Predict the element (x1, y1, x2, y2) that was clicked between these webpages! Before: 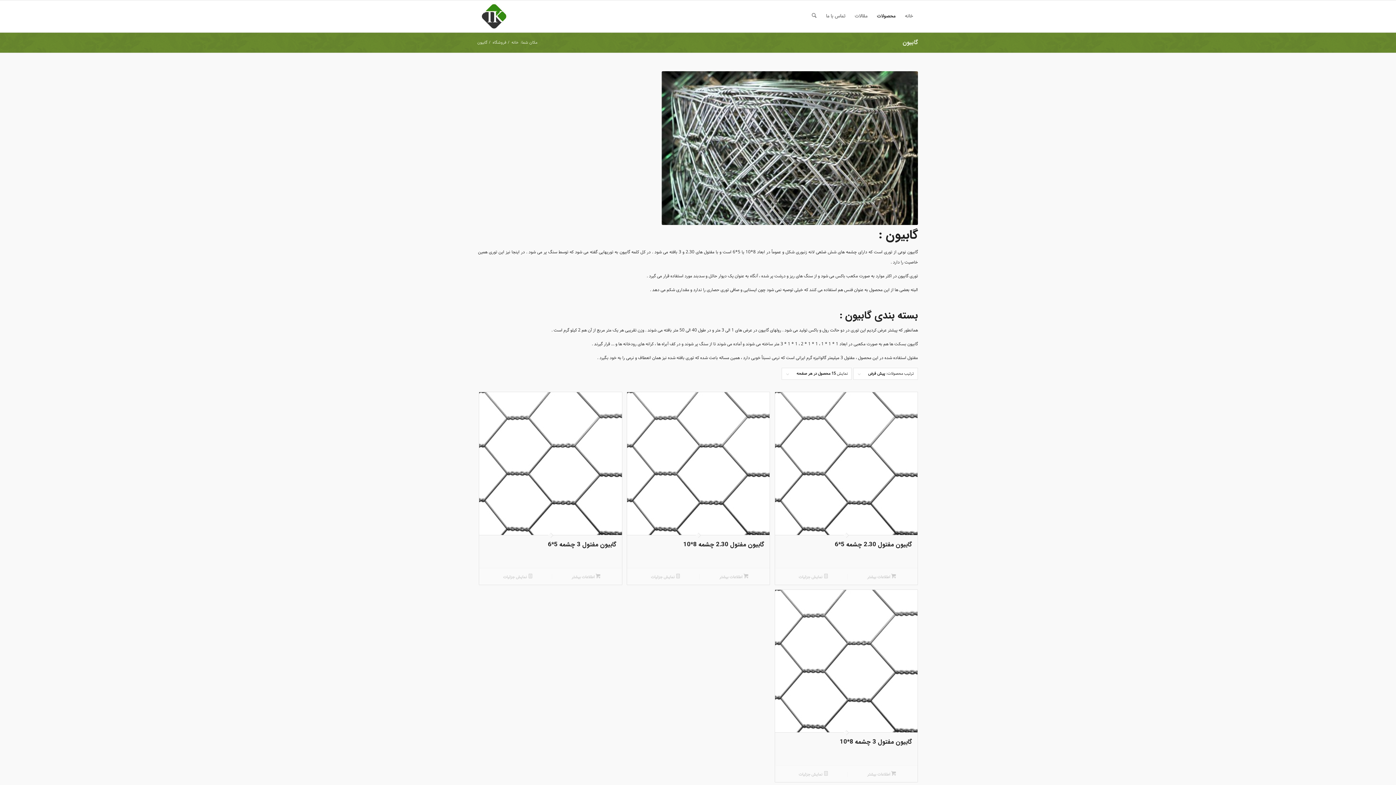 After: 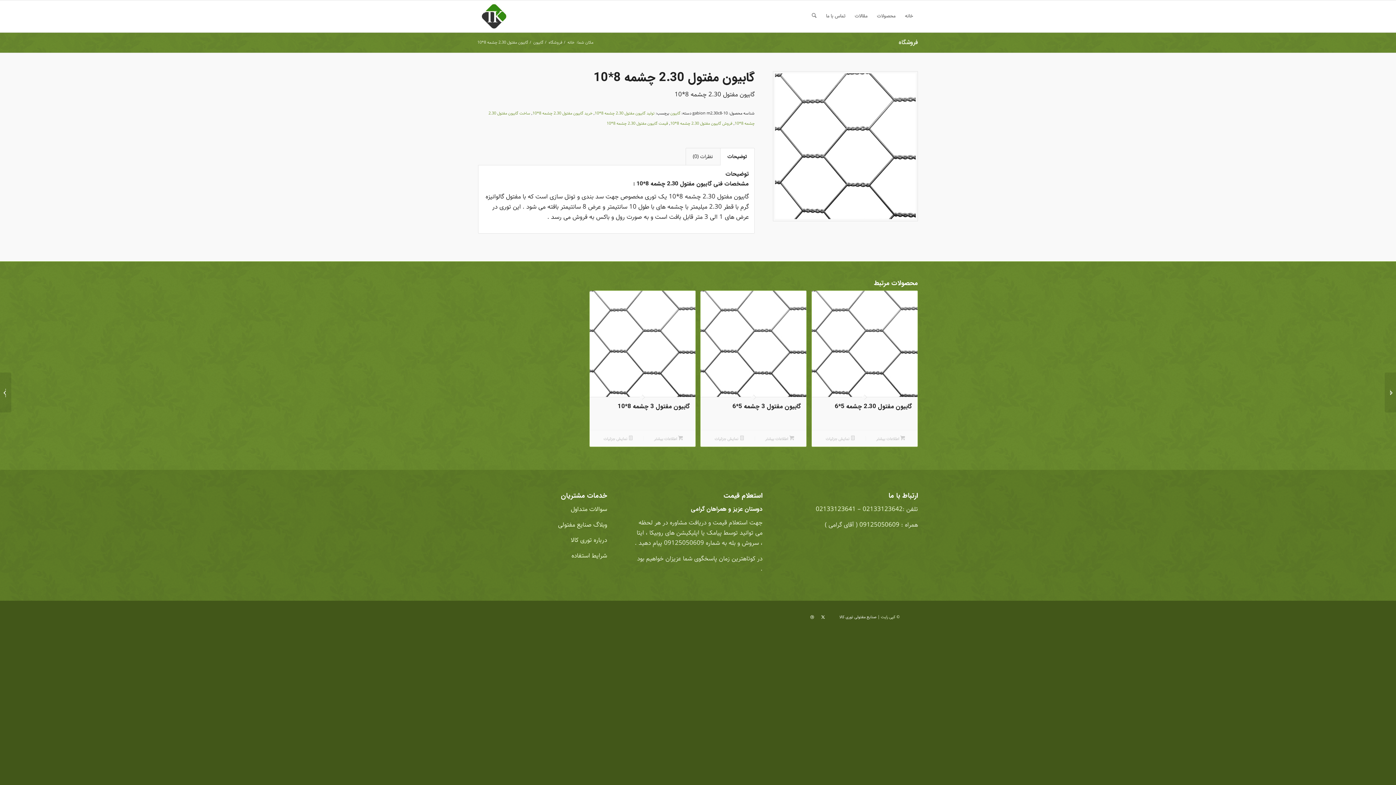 Action: bbox: (631, 572, 700, 581) label:  نمایش جزئیات